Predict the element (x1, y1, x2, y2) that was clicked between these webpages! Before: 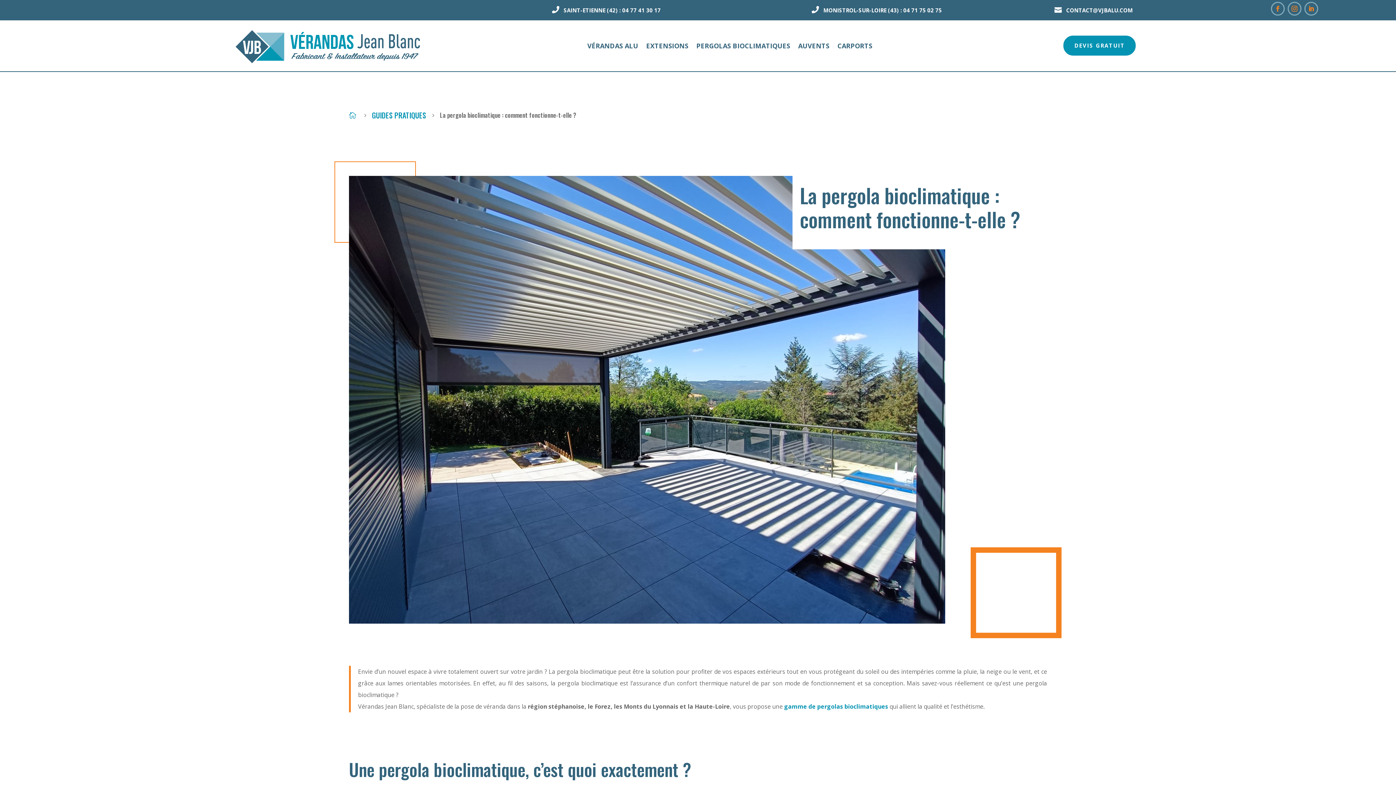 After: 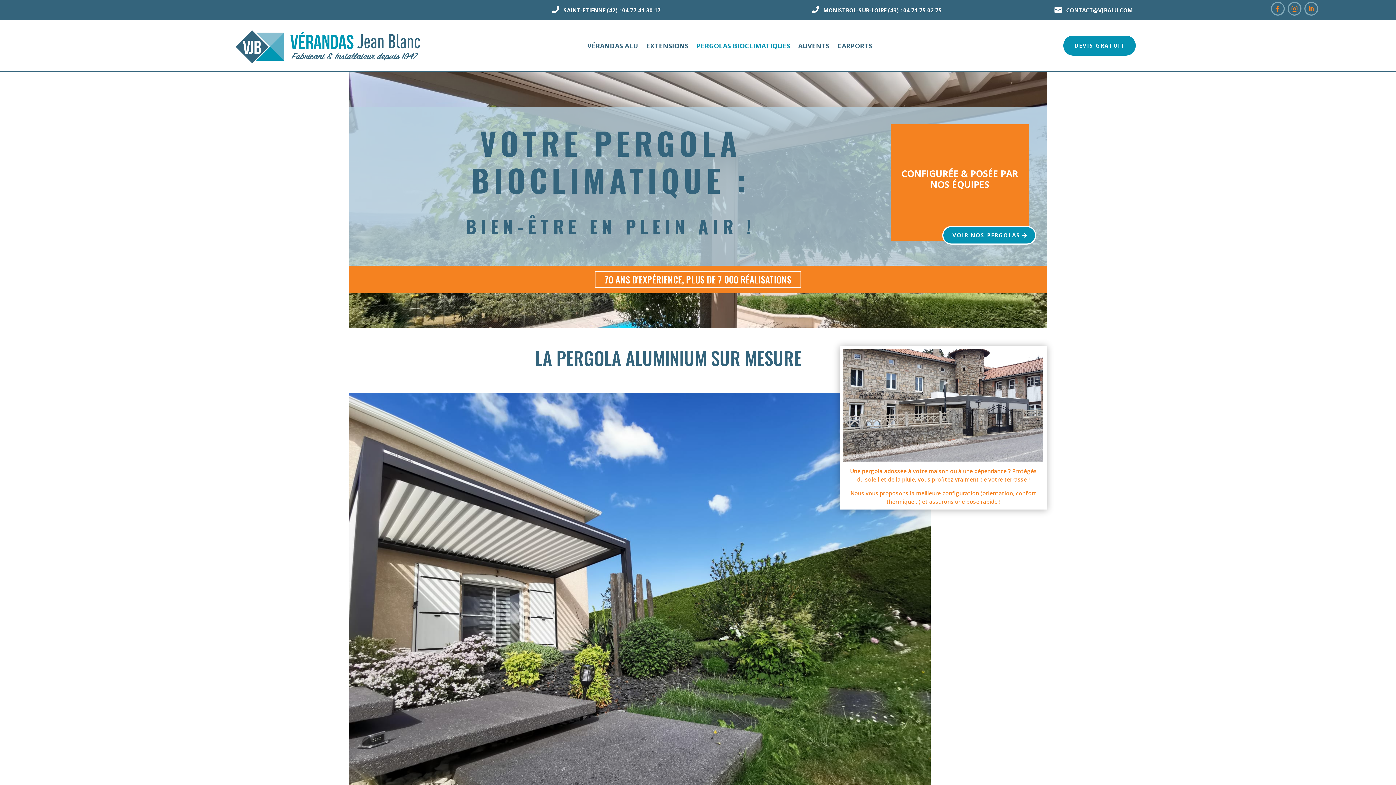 Action: bbox: (696, 43, 790, 51) label: PERGOLAS BIOCLIMATIQUES